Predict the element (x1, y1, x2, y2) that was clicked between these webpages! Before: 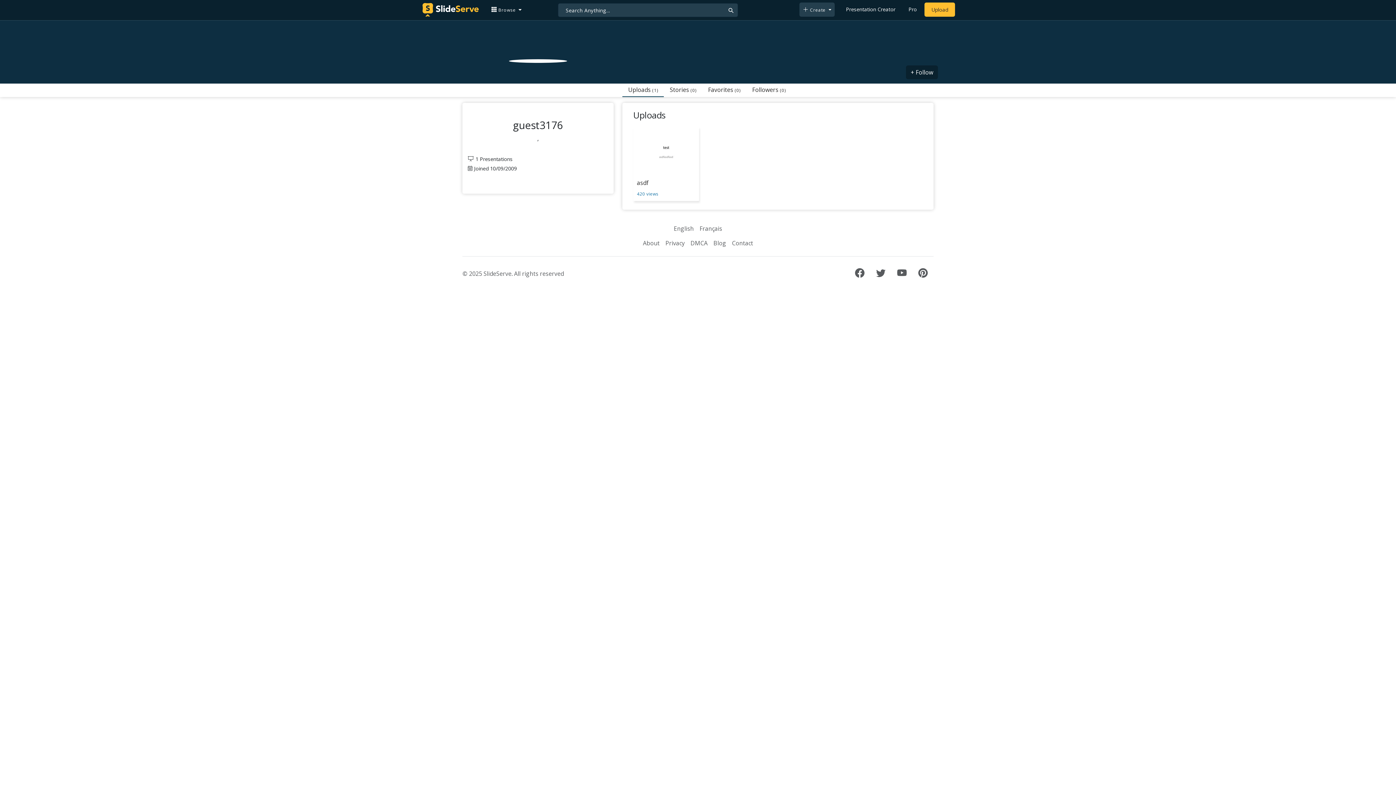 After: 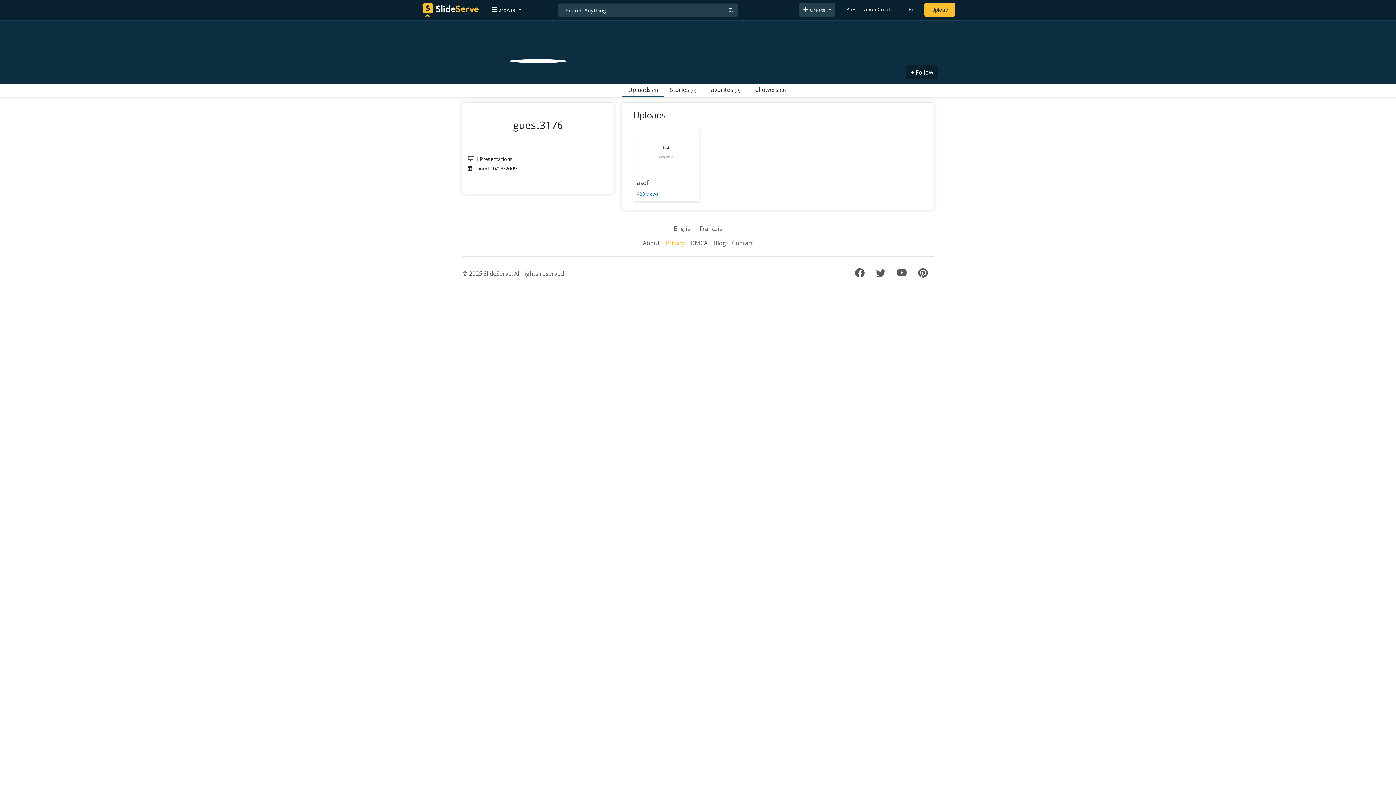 Action: label: Privacy bbox: (662, 236, 687, 250)